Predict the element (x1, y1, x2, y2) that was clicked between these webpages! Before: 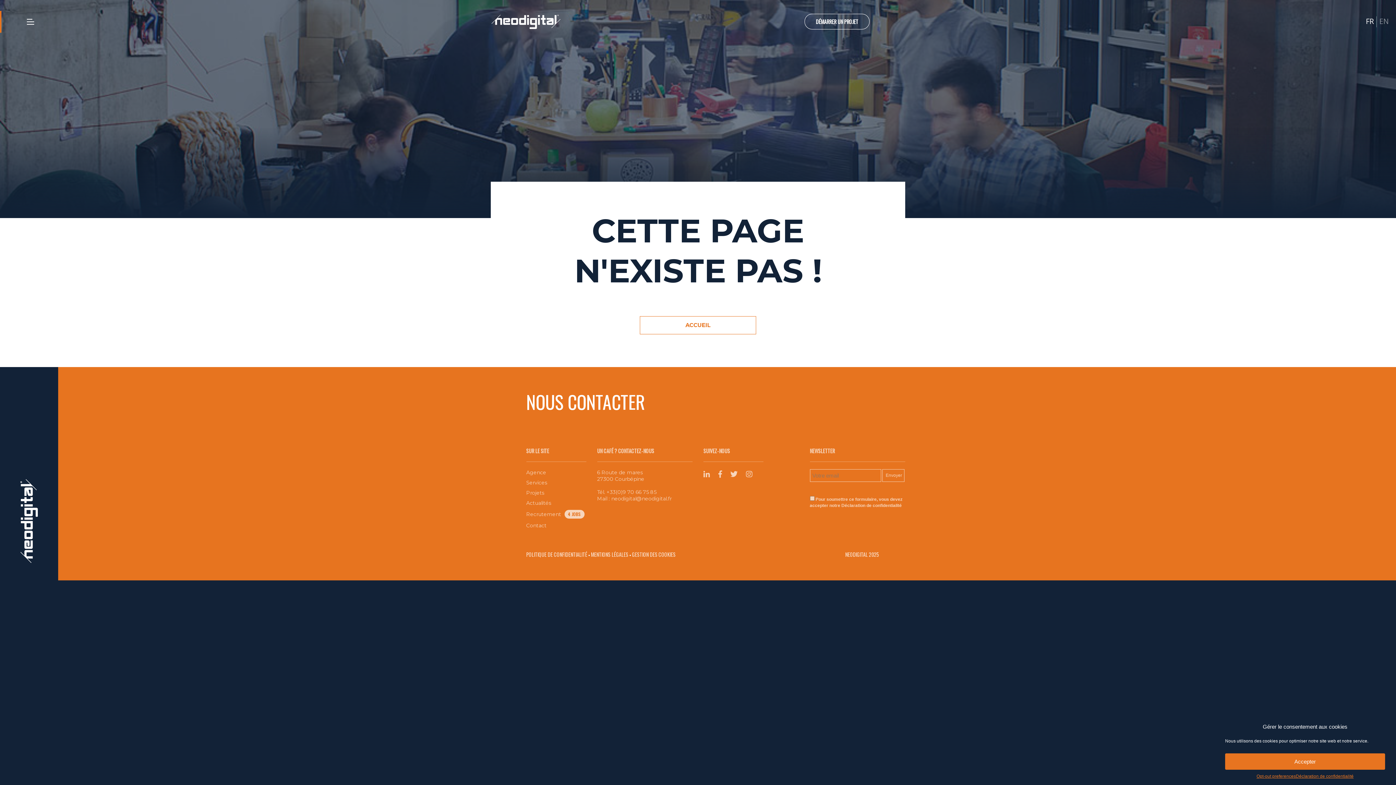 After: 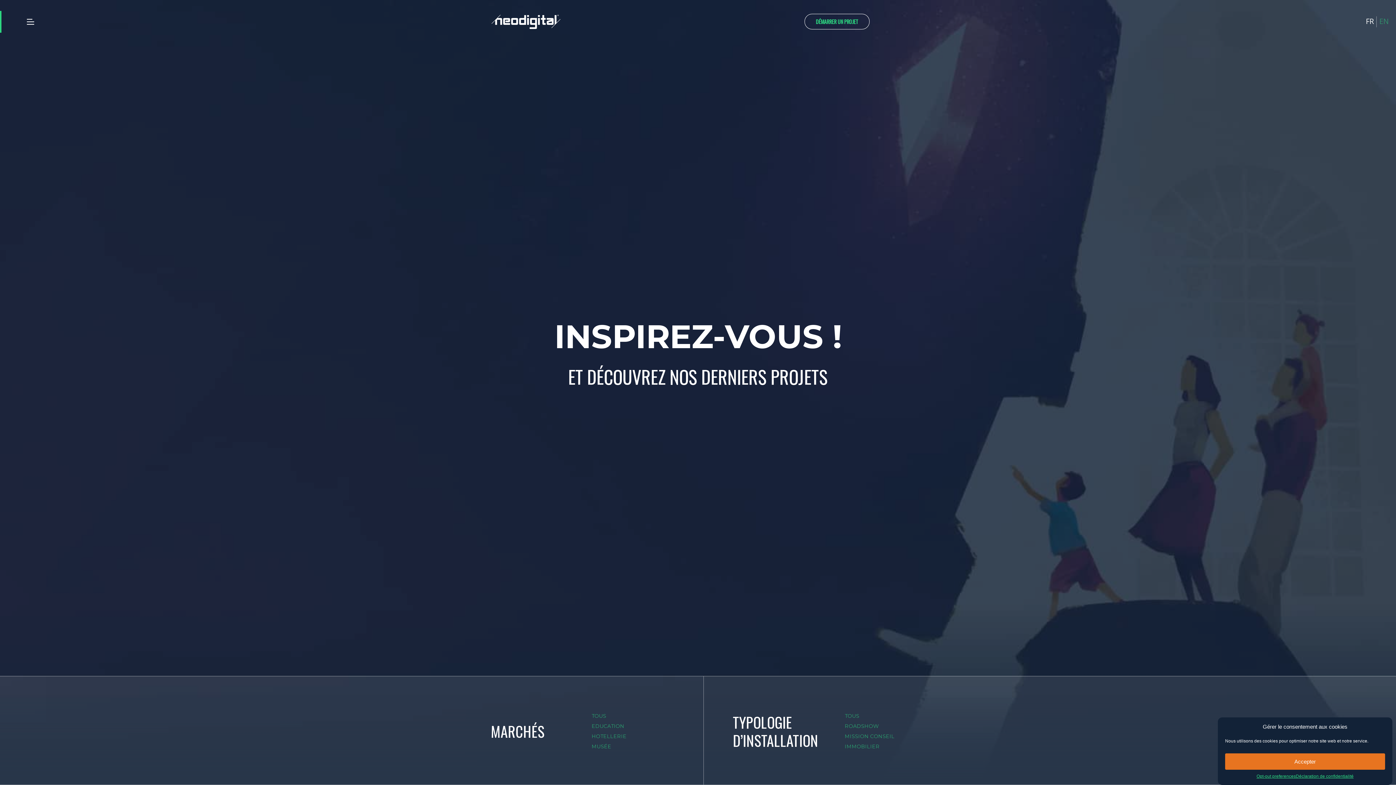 Action: bbox: (526, 489, 586, 496) label: Projets